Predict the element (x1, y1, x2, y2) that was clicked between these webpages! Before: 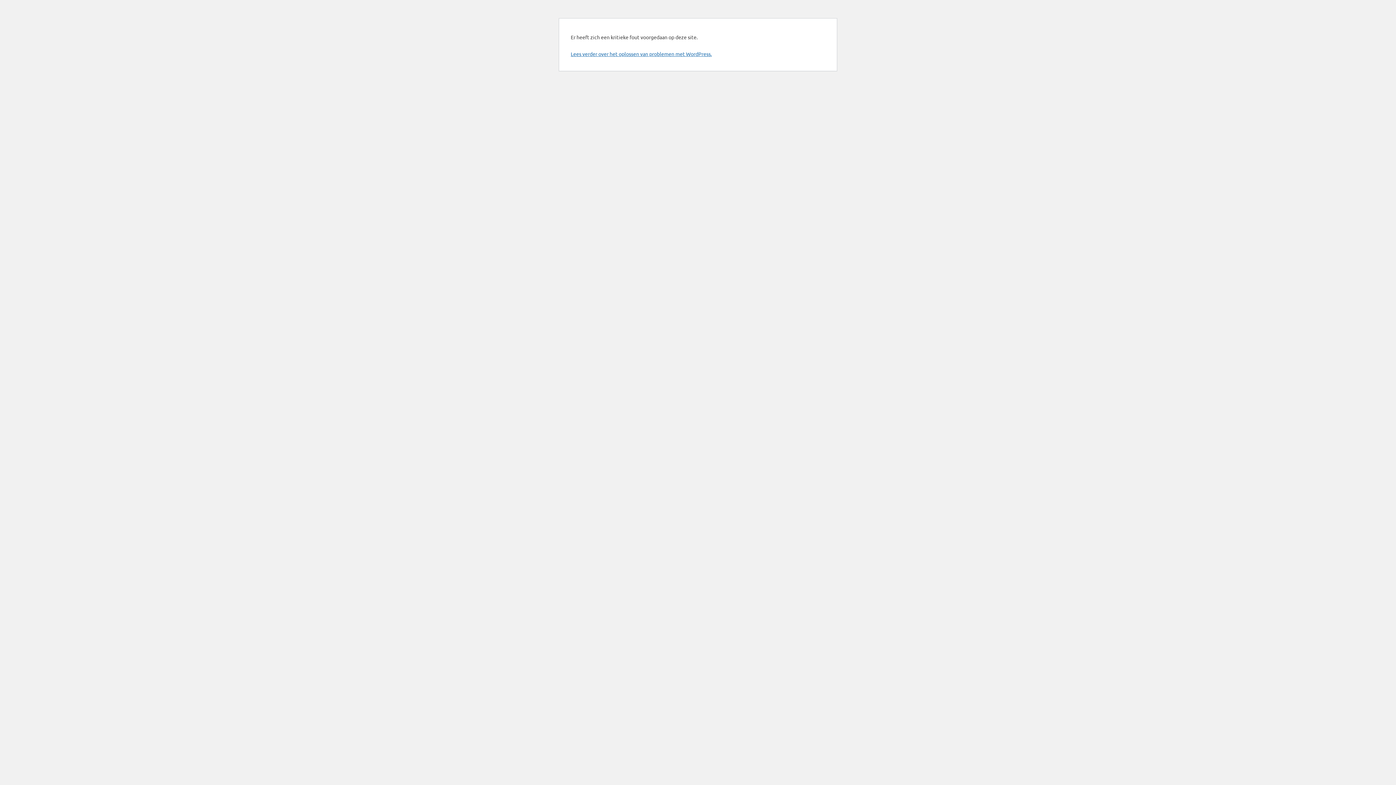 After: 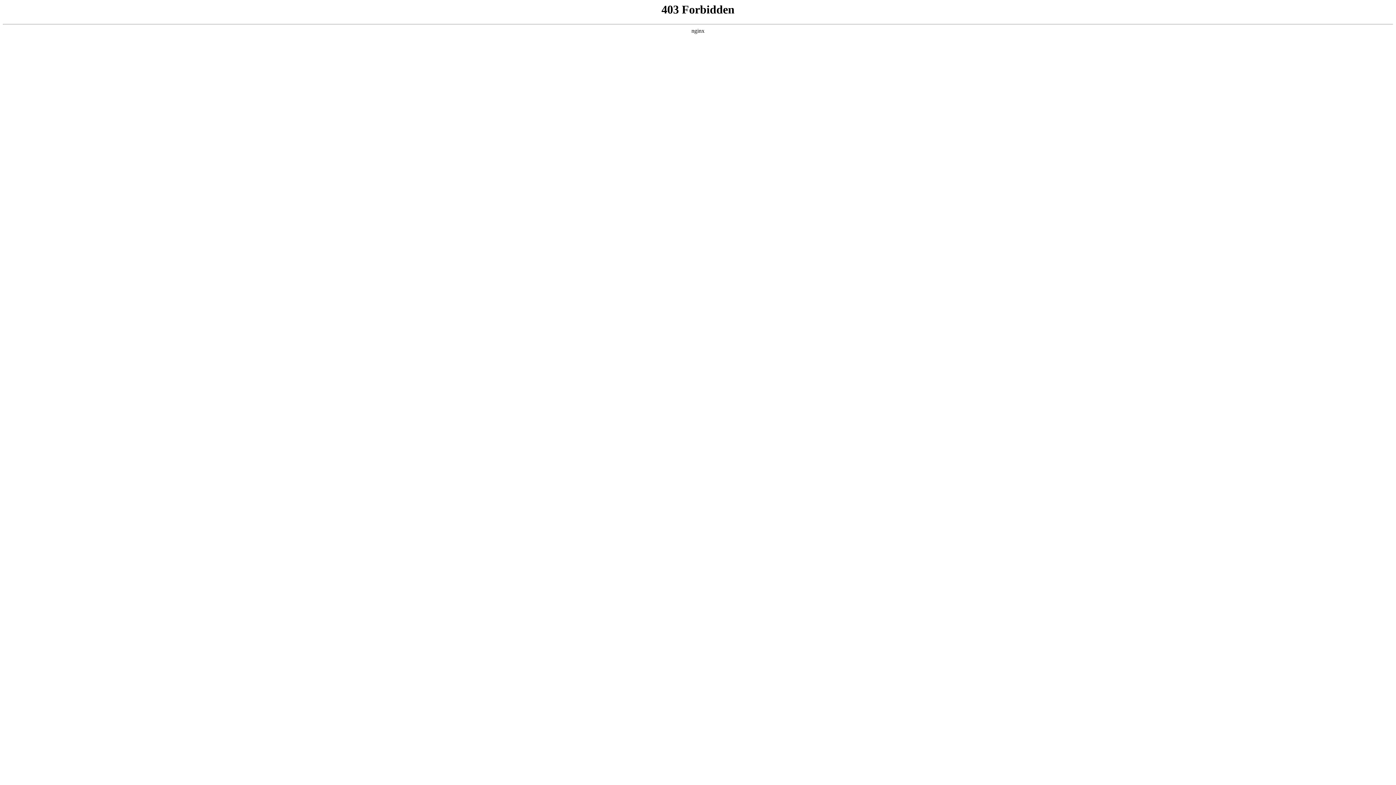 Action: label: Lees verder over het oplossen van problemen met WordPress. bbox: (570, 50, 712, 57)